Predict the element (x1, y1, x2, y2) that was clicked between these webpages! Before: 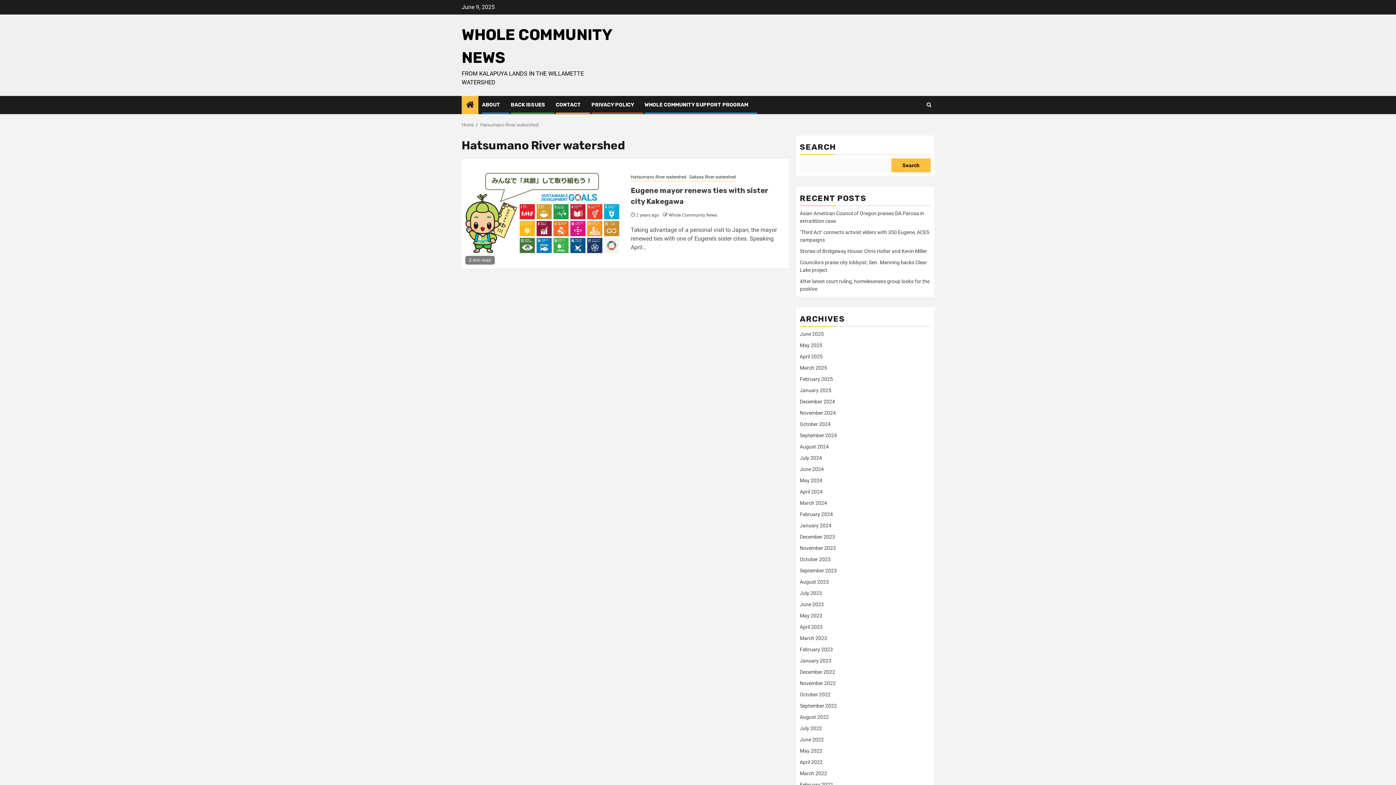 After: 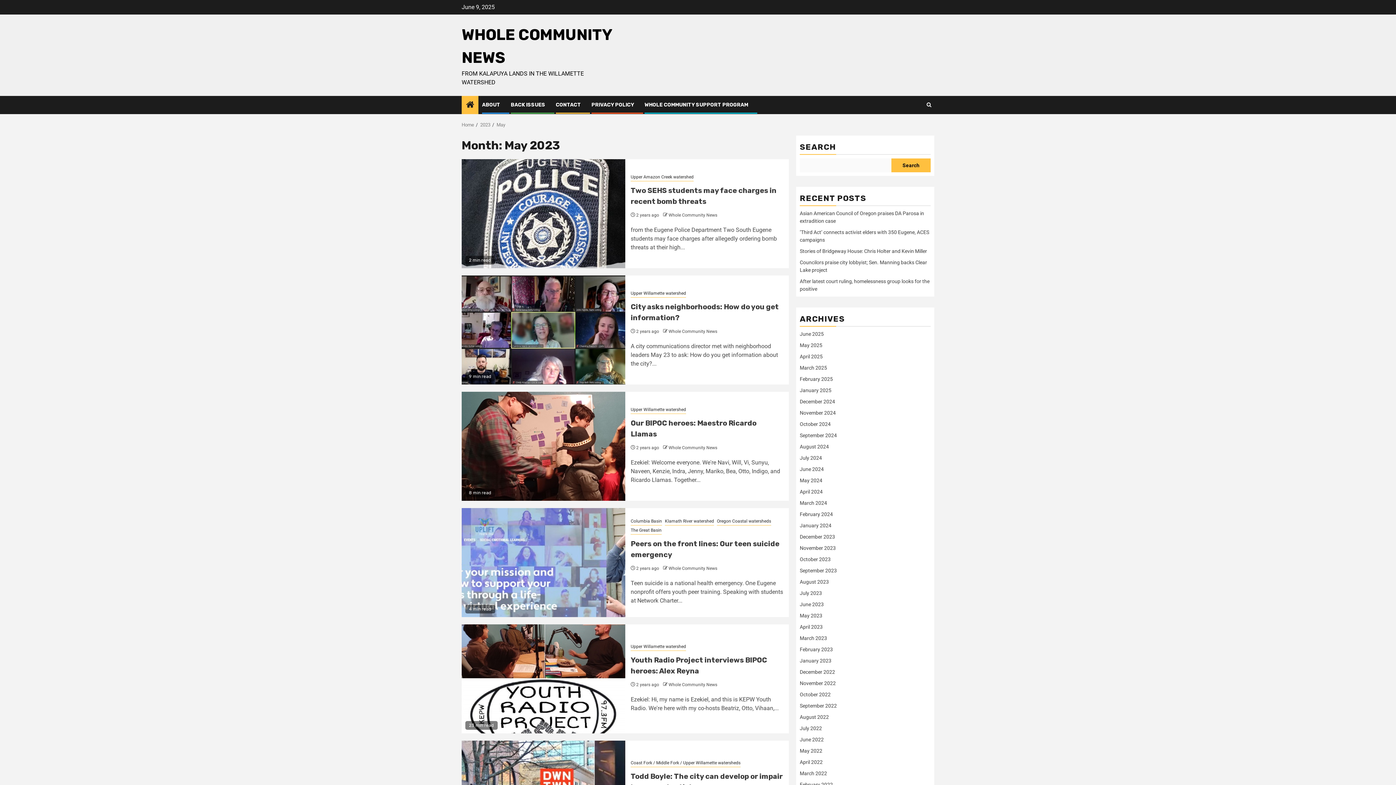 Action: label: May 2023 bbox: (800, 613, 822, 618)